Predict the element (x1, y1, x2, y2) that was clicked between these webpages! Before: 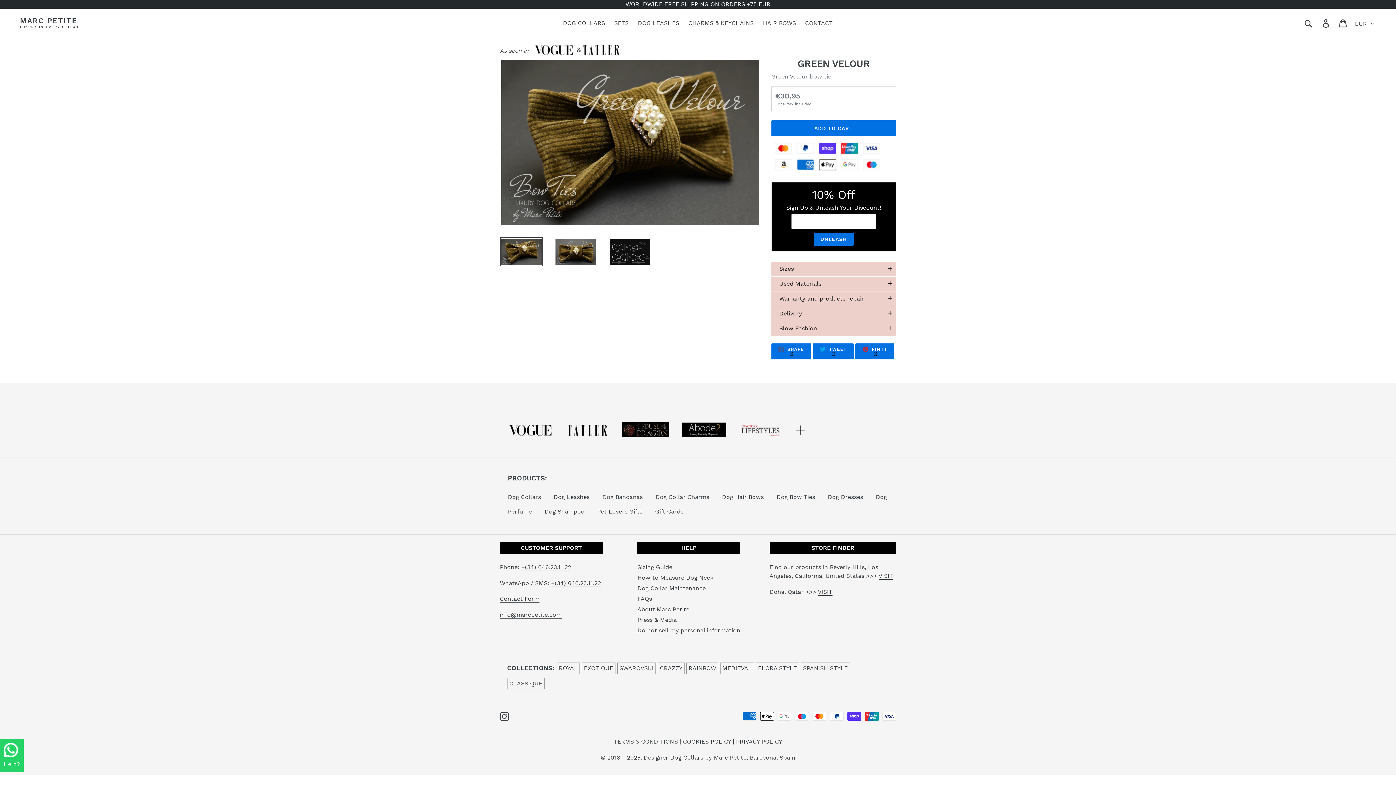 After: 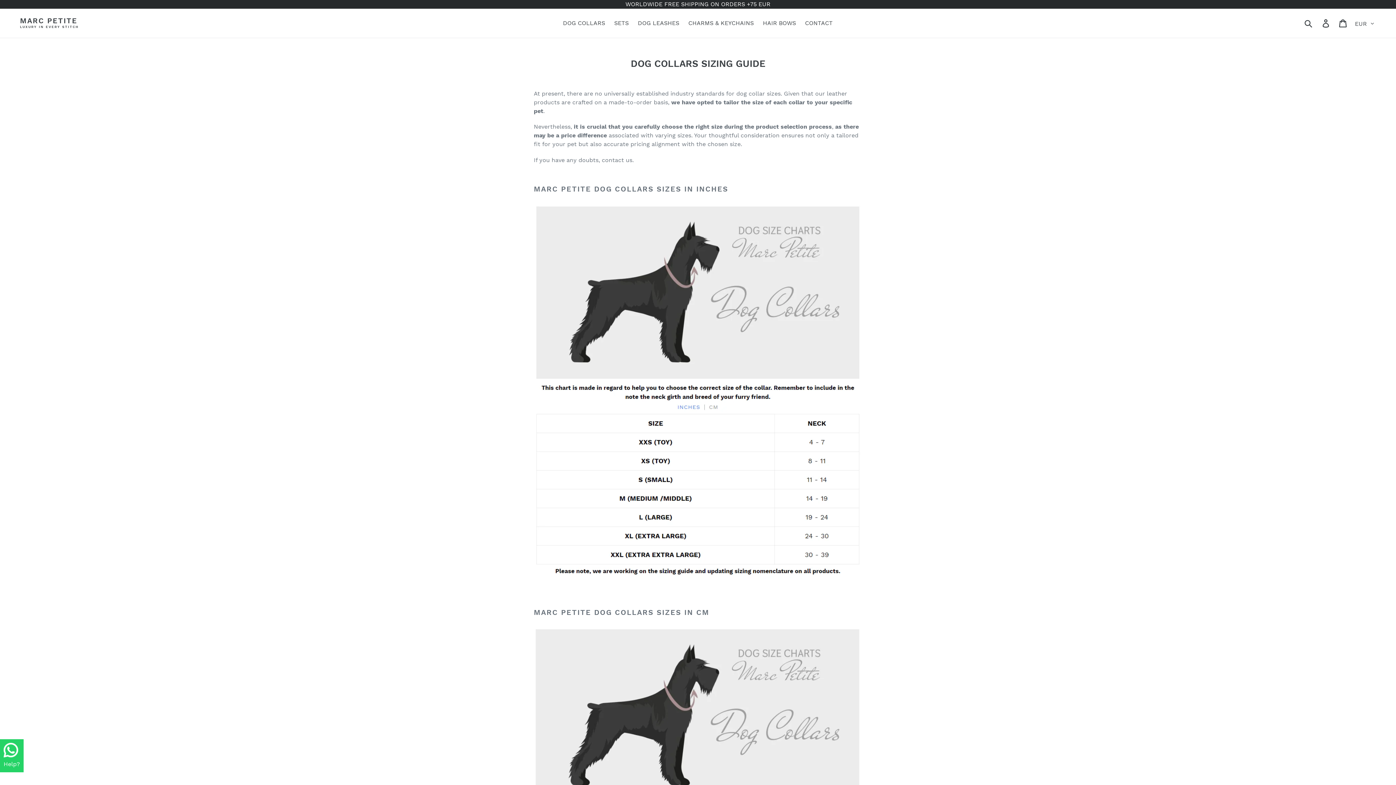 Action: label: Sizing Guide bbox: (637, 564, 672, 571)